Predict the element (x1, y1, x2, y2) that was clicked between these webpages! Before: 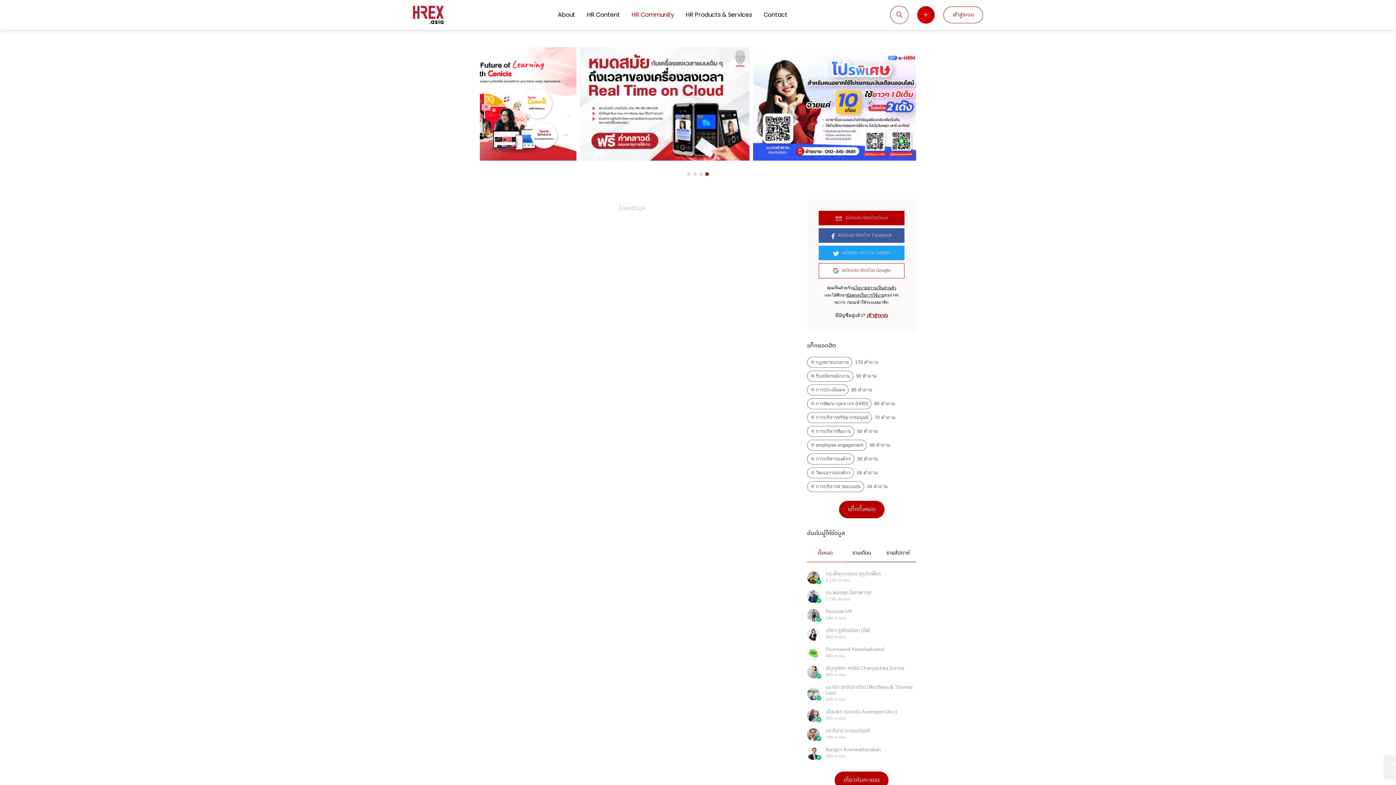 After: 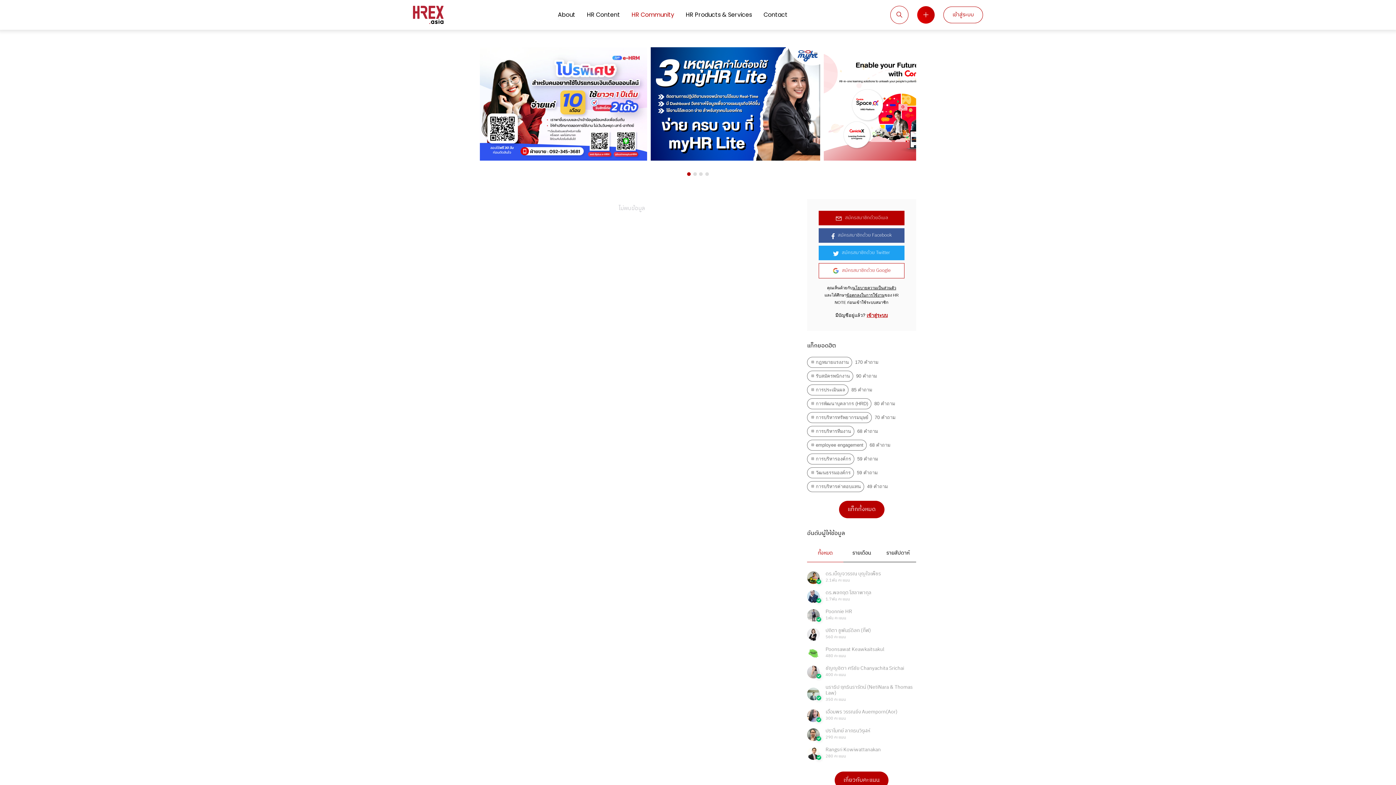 Action: bbox: (477, 47, 647, 160)